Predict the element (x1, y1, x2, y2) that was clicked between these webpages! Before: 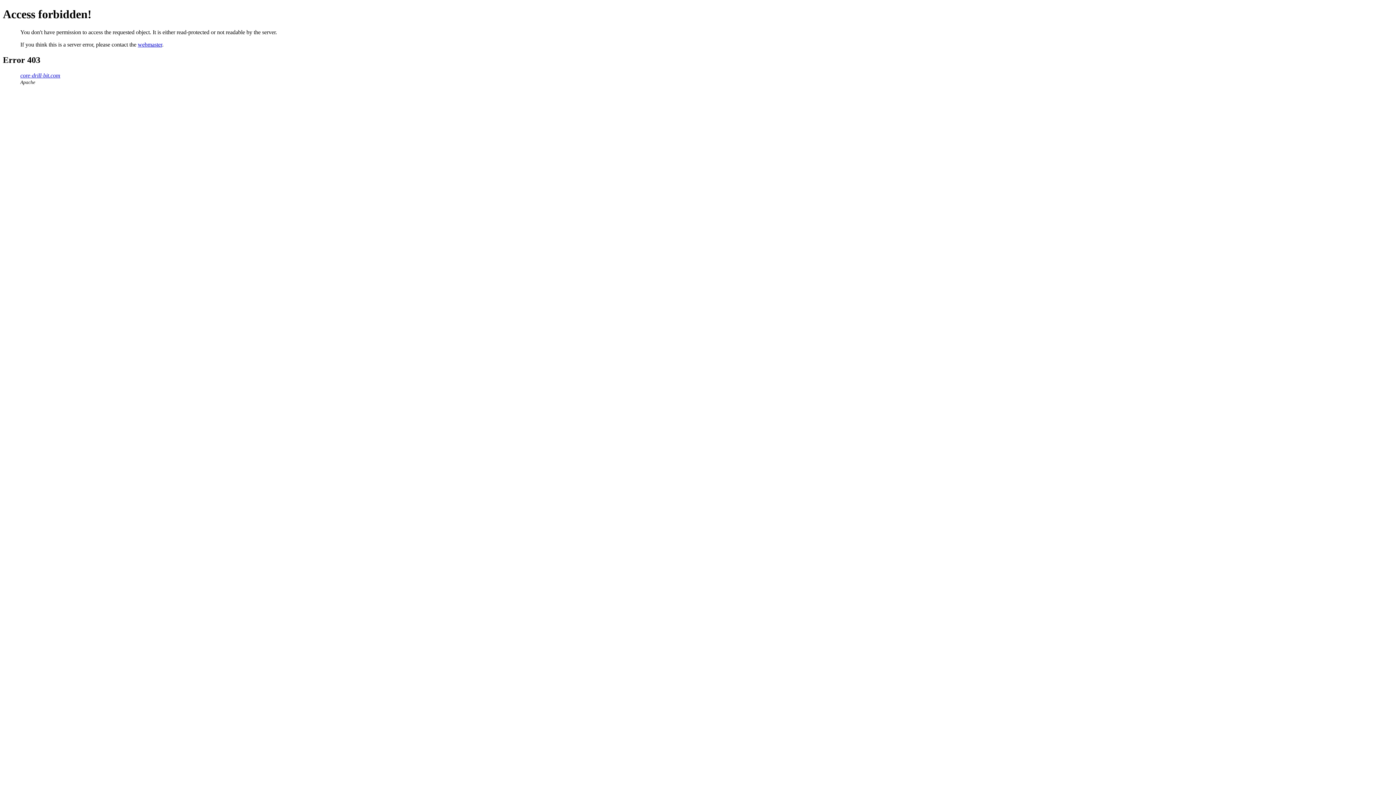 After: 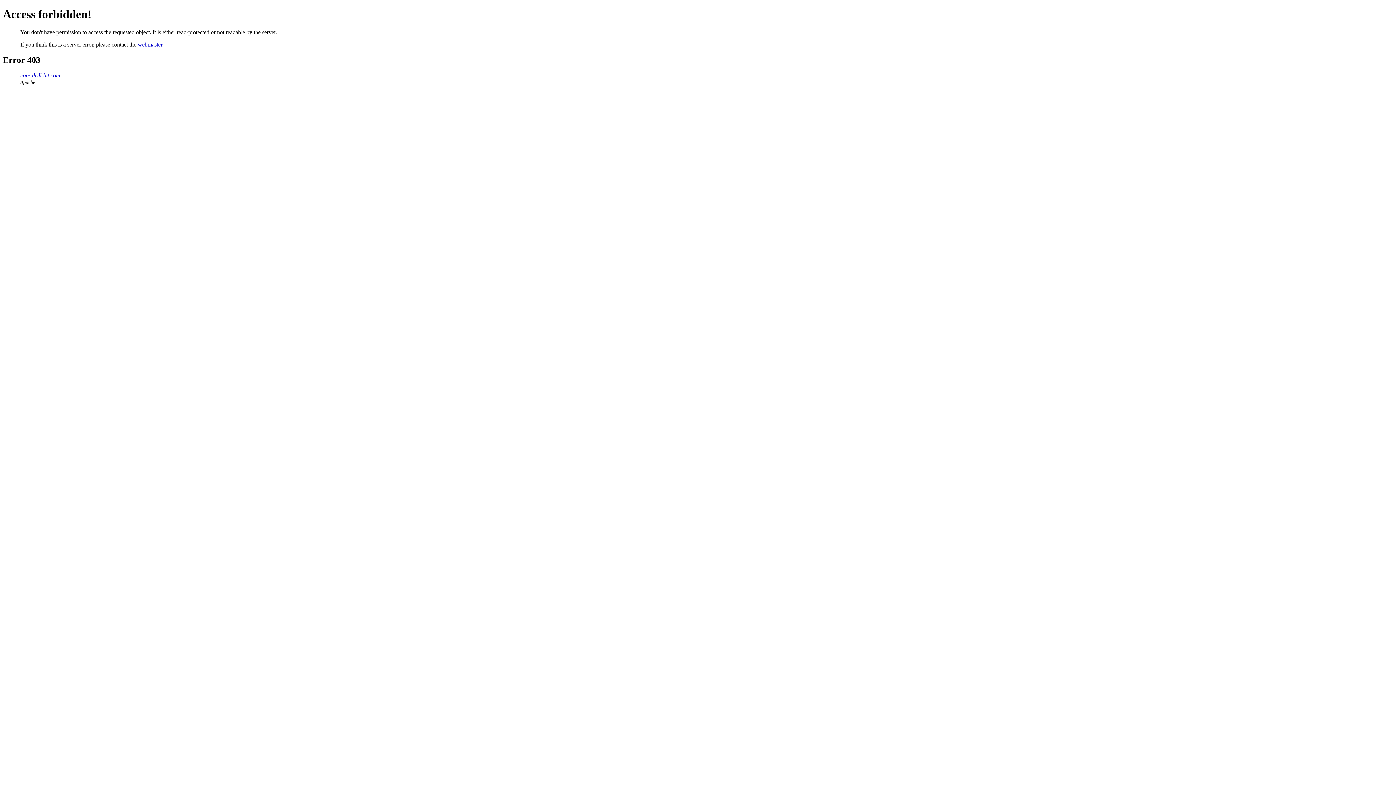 Action: bbox: (137, 41, 162, 47) label: webmaster